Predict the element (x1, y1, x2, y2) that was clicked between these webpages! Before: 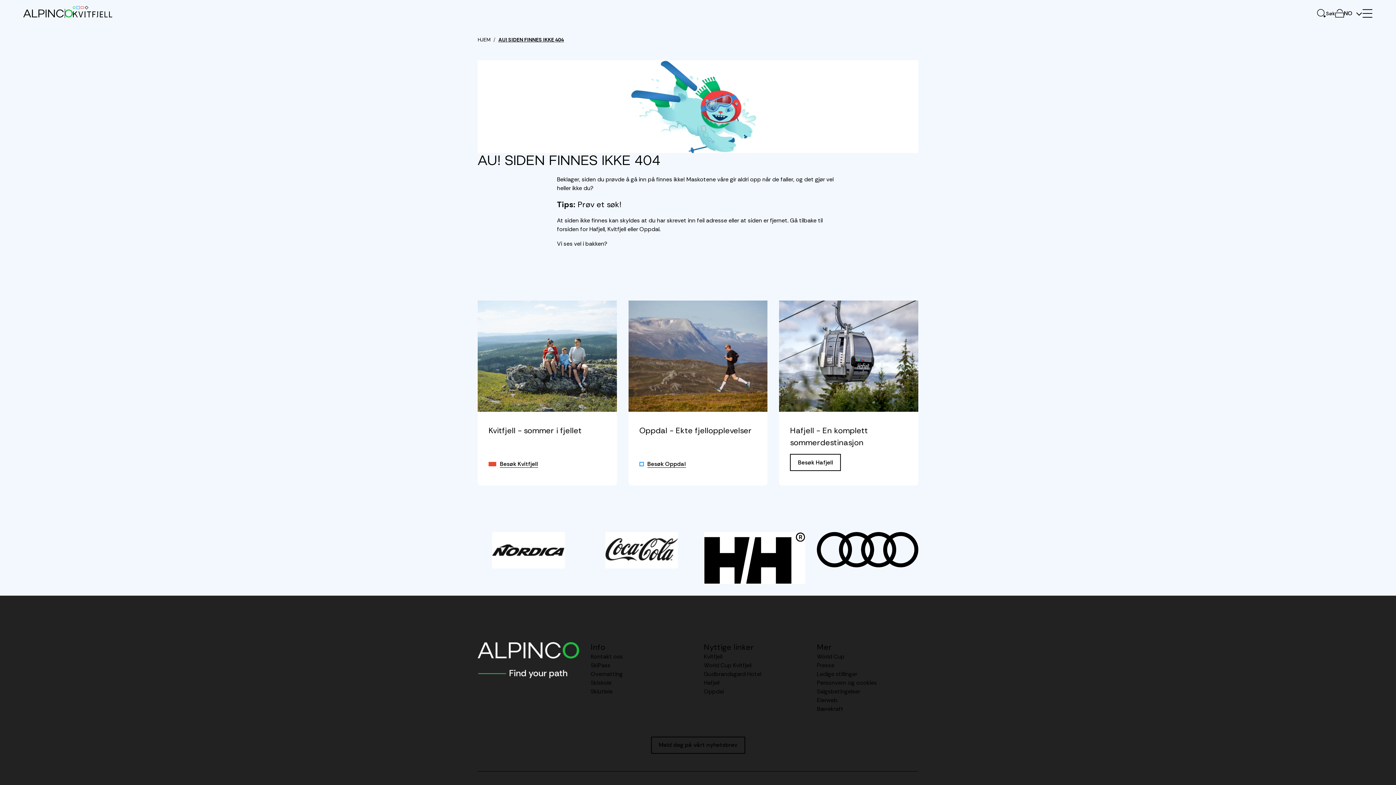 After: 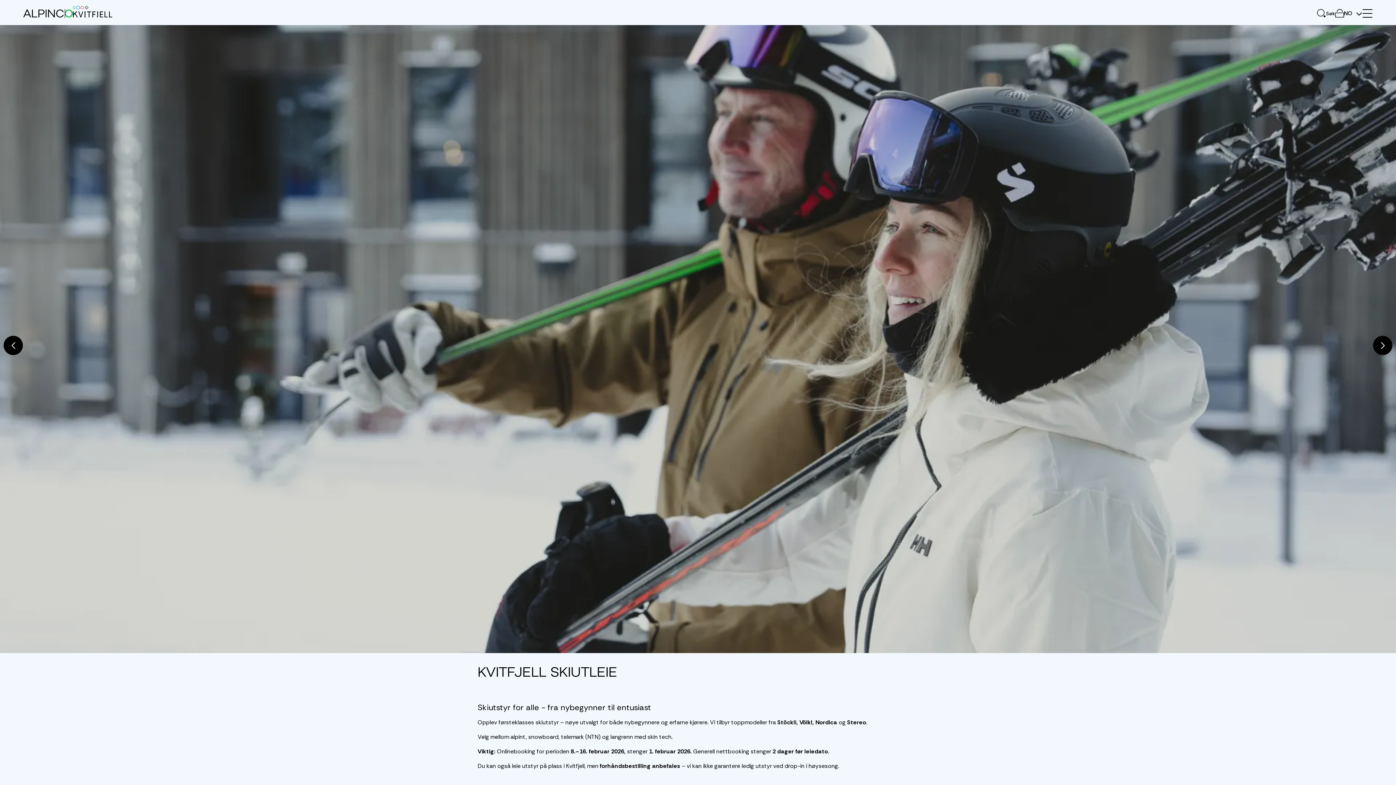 Action: bbox: (590, 687, 612, 695) label: Skiutleie